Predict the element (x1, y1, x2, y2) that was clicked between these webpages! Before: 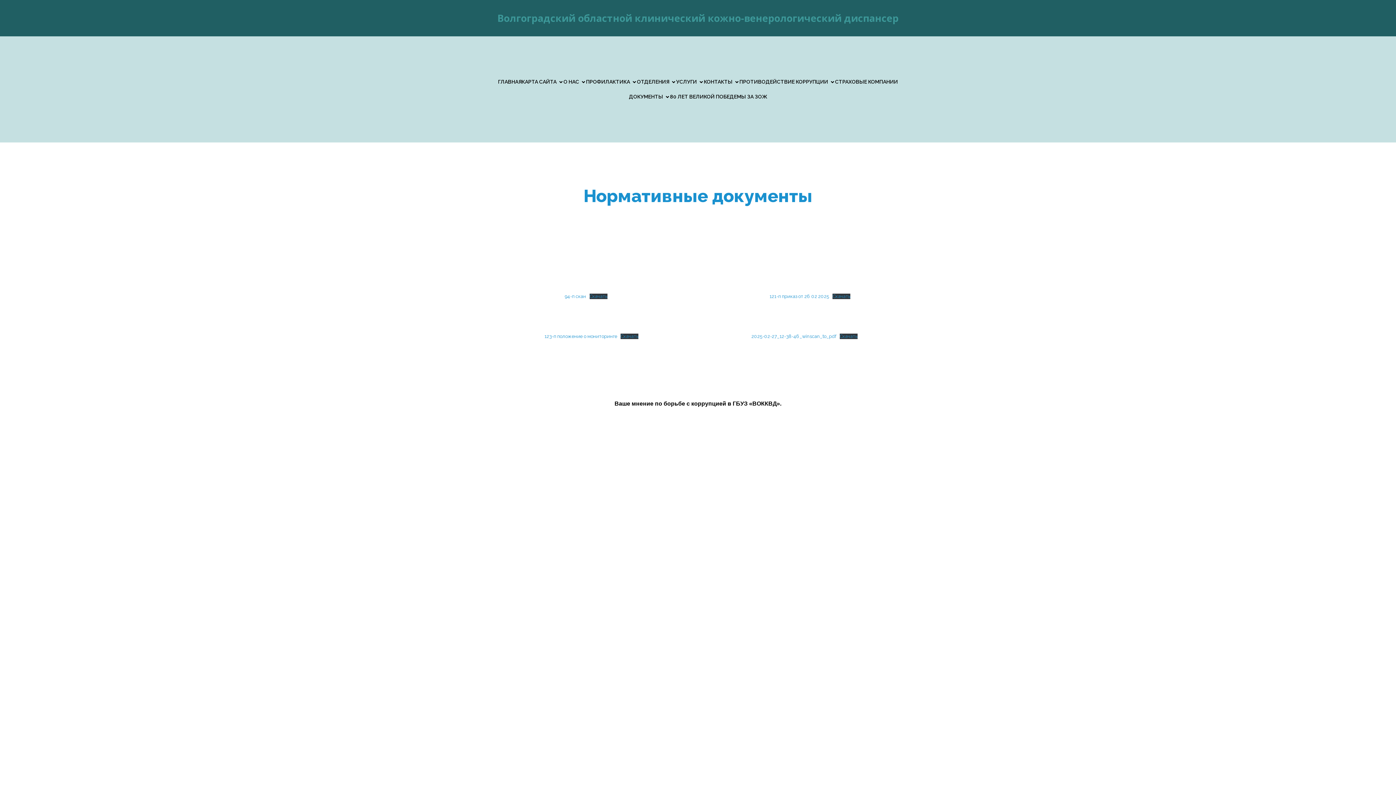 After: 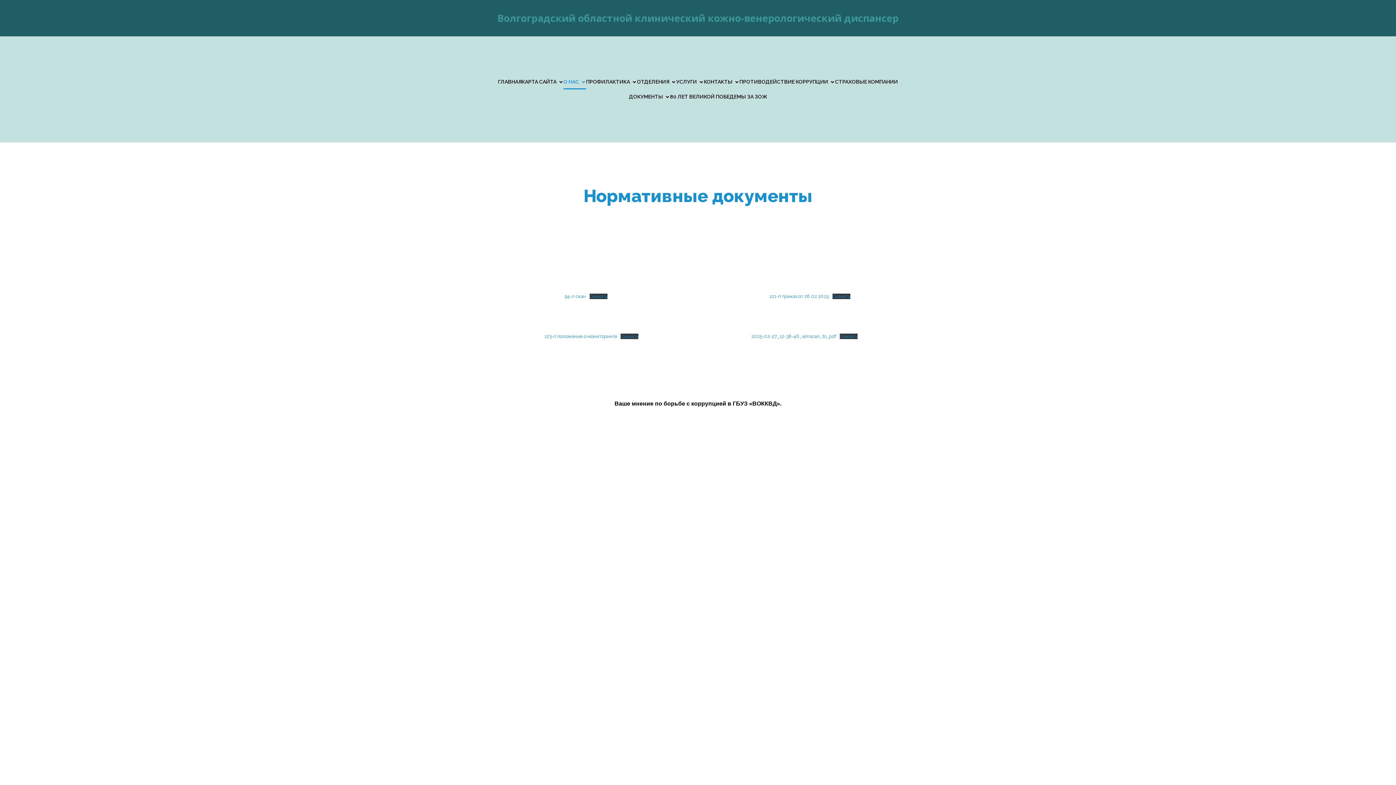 Action: bbox: (563, 74, 586, 89) label: О НАС